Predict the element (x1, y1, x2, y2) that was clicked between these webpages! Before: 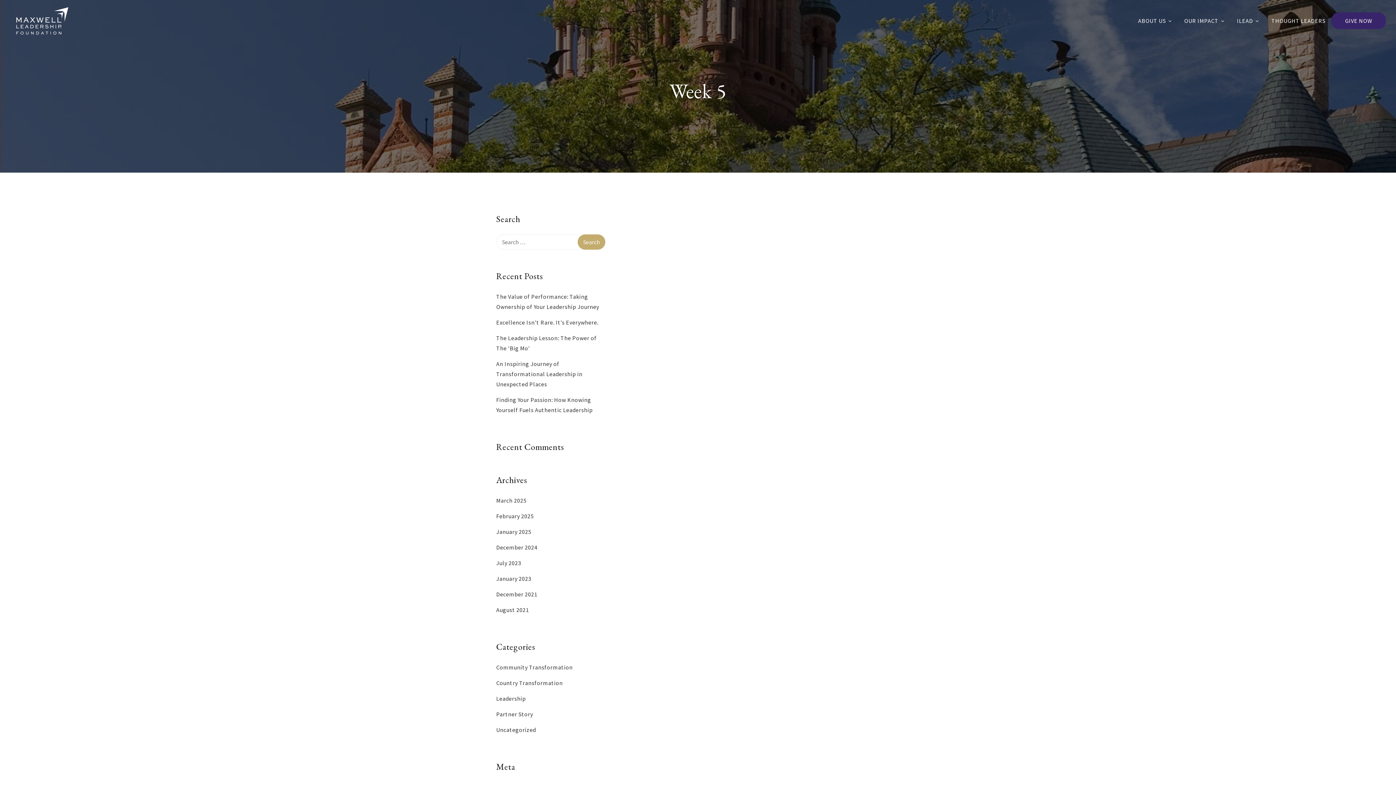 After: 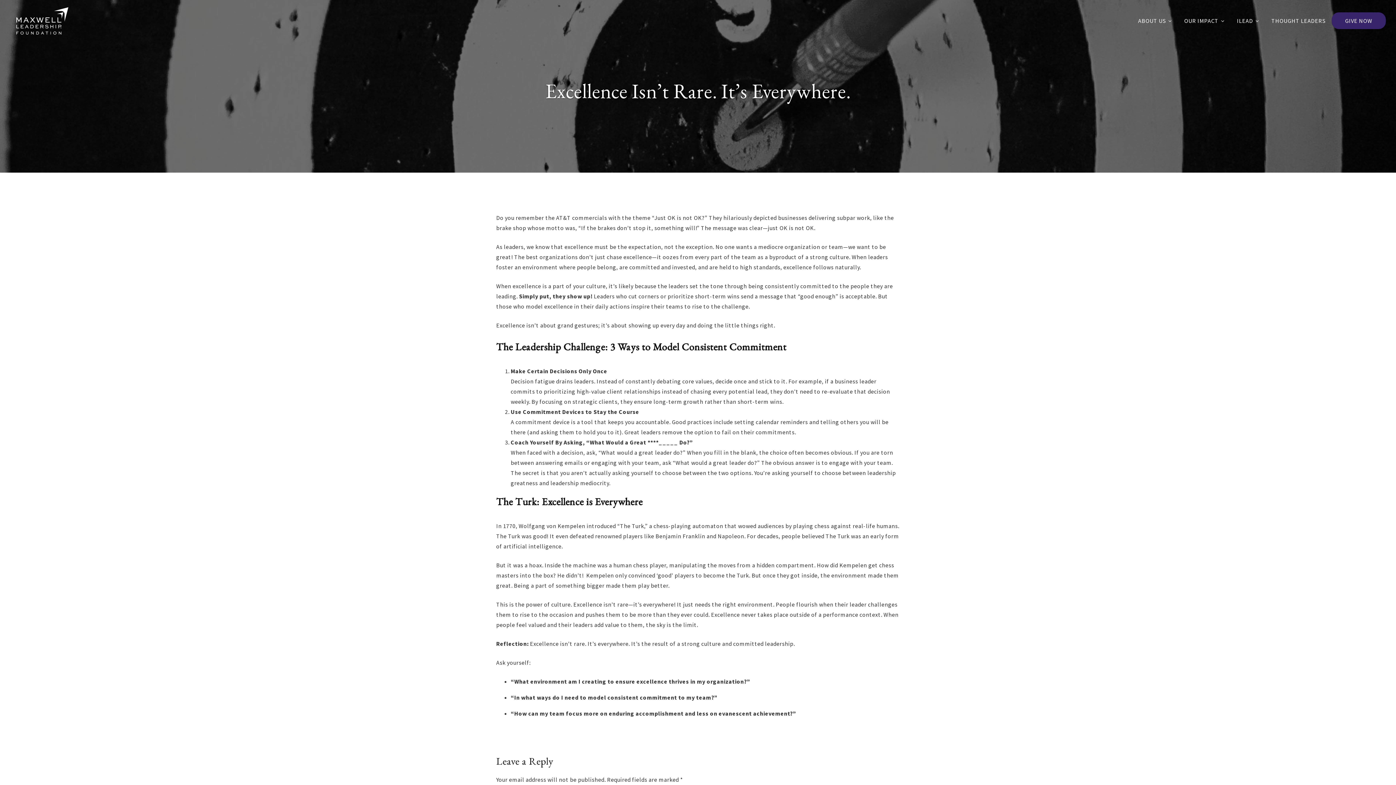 Action: bbox: (496, 318, 598, 326) label: Excellence Isn’t Rare. It’s Everywhere.